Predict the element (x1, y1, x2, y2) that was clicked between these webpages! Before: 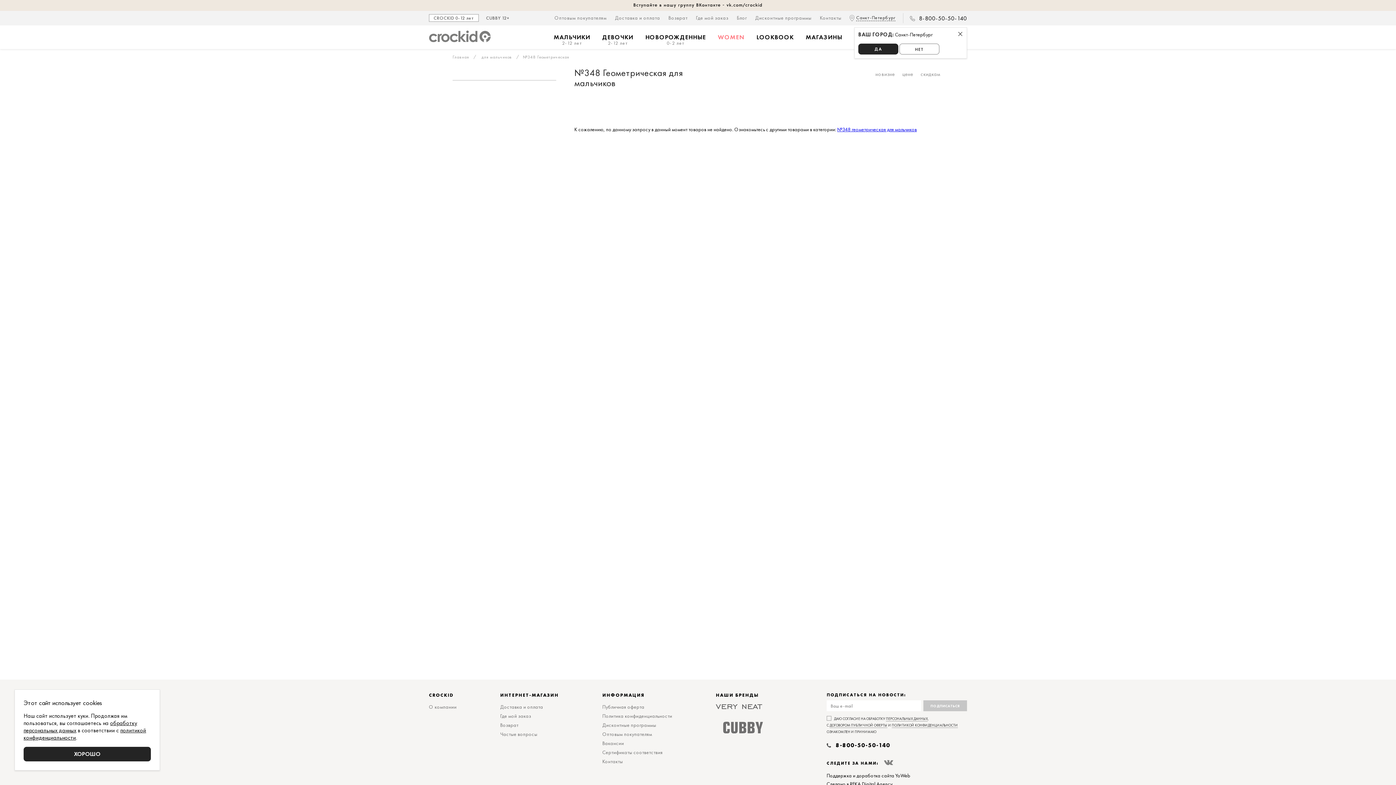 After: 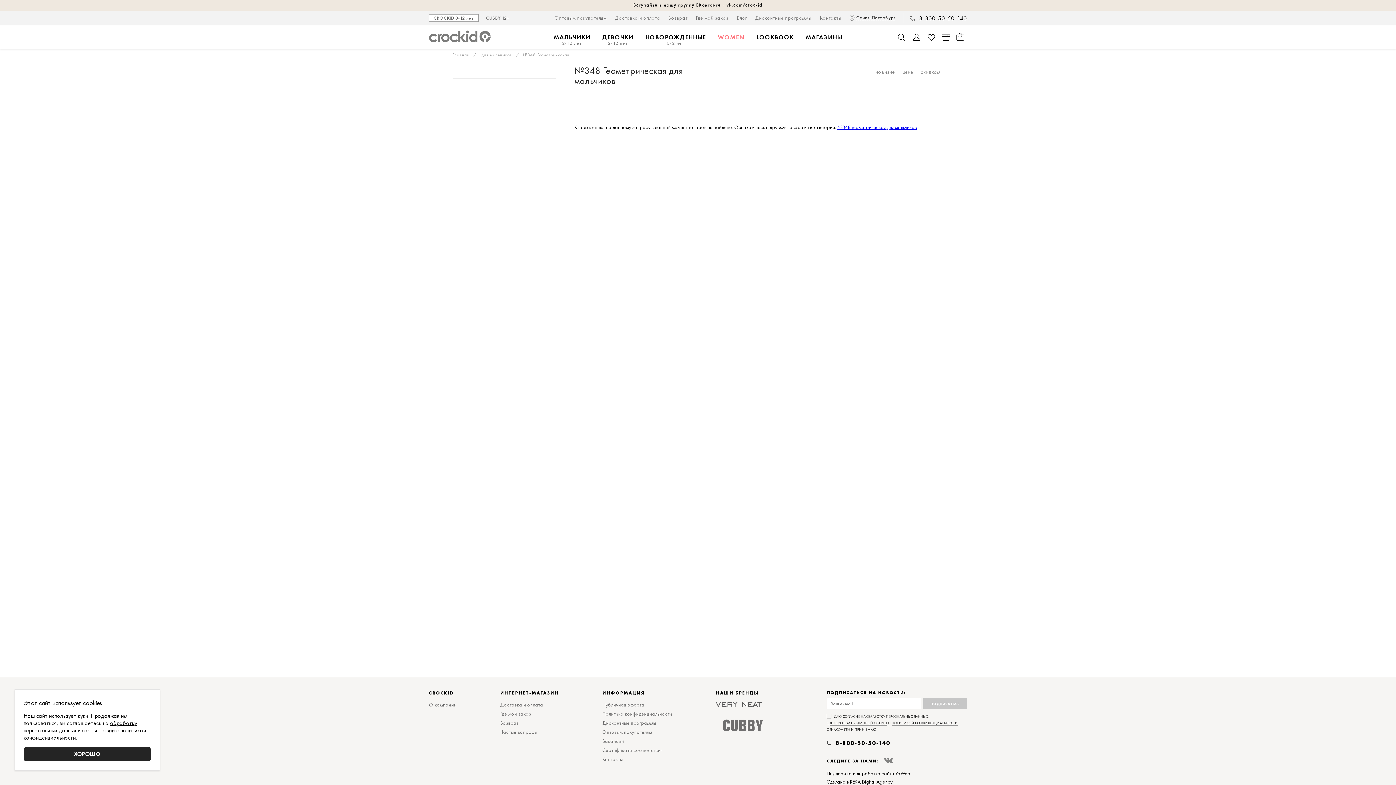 Action: label: REKA Digital Agency bbox: (850, 781, 892, 787)